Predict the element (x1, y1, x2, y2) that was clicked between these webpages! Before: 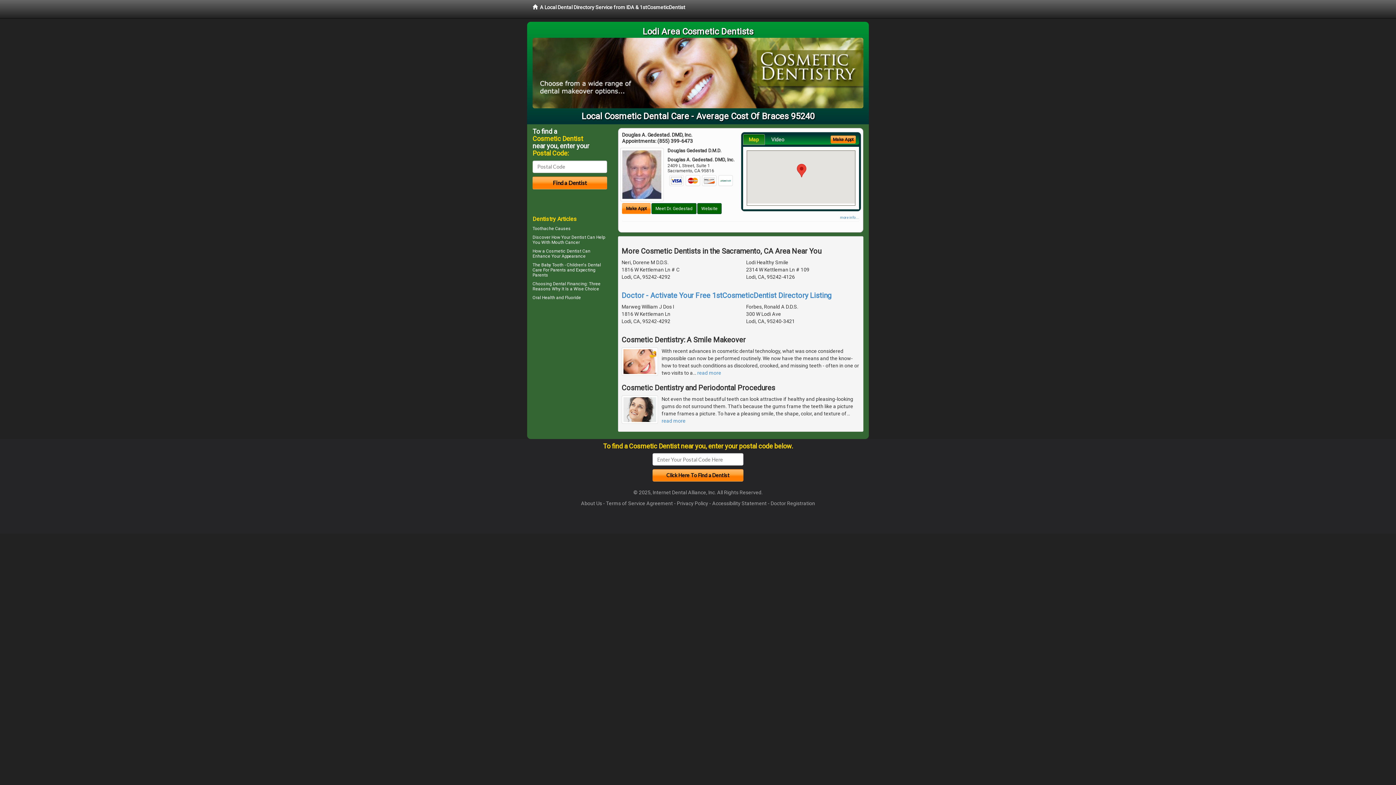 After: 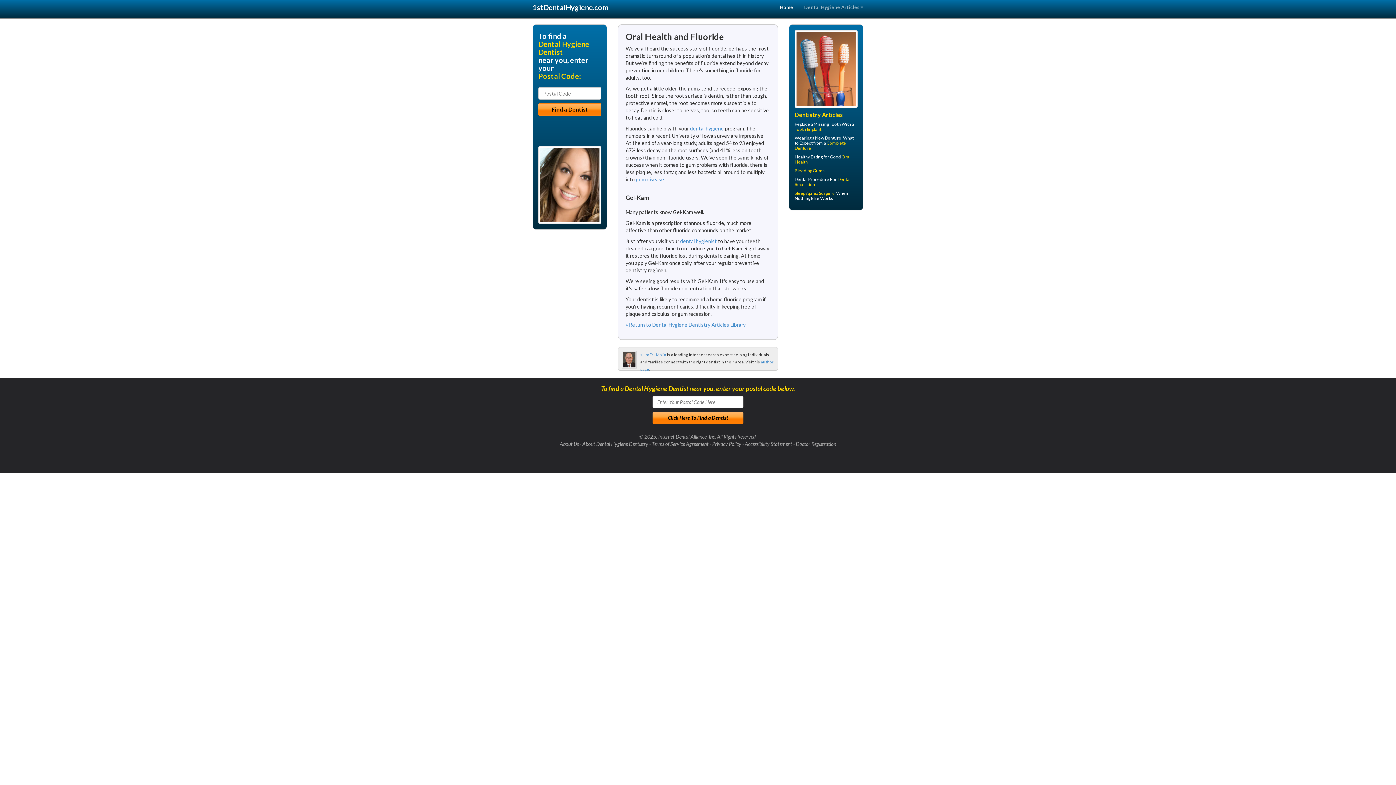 Action: label: Fluoride bbox: (565, 295, 581, 300)